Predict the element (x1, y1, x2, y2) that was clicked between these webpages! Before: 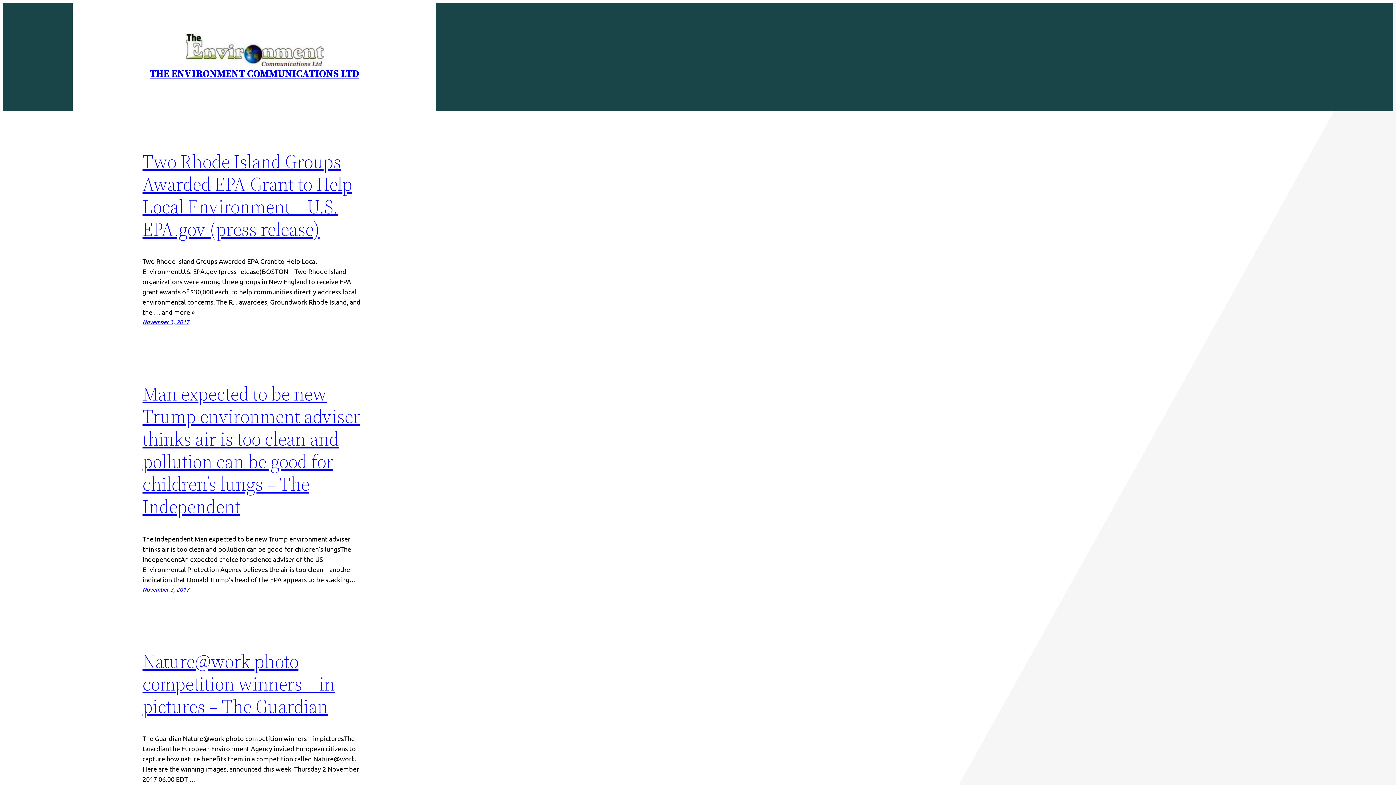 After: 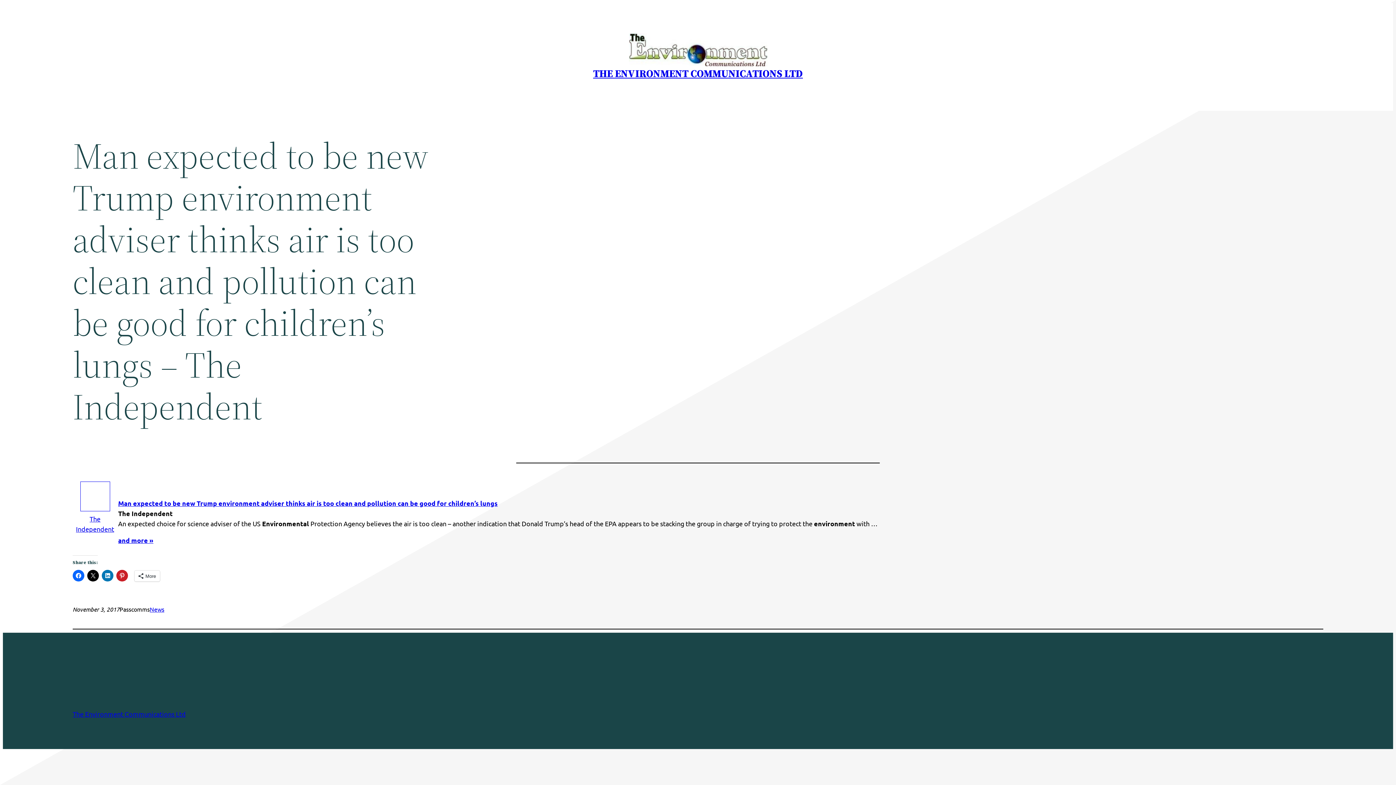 Action: bbox: (142, 585, 189, 593) label: November 3, 2017